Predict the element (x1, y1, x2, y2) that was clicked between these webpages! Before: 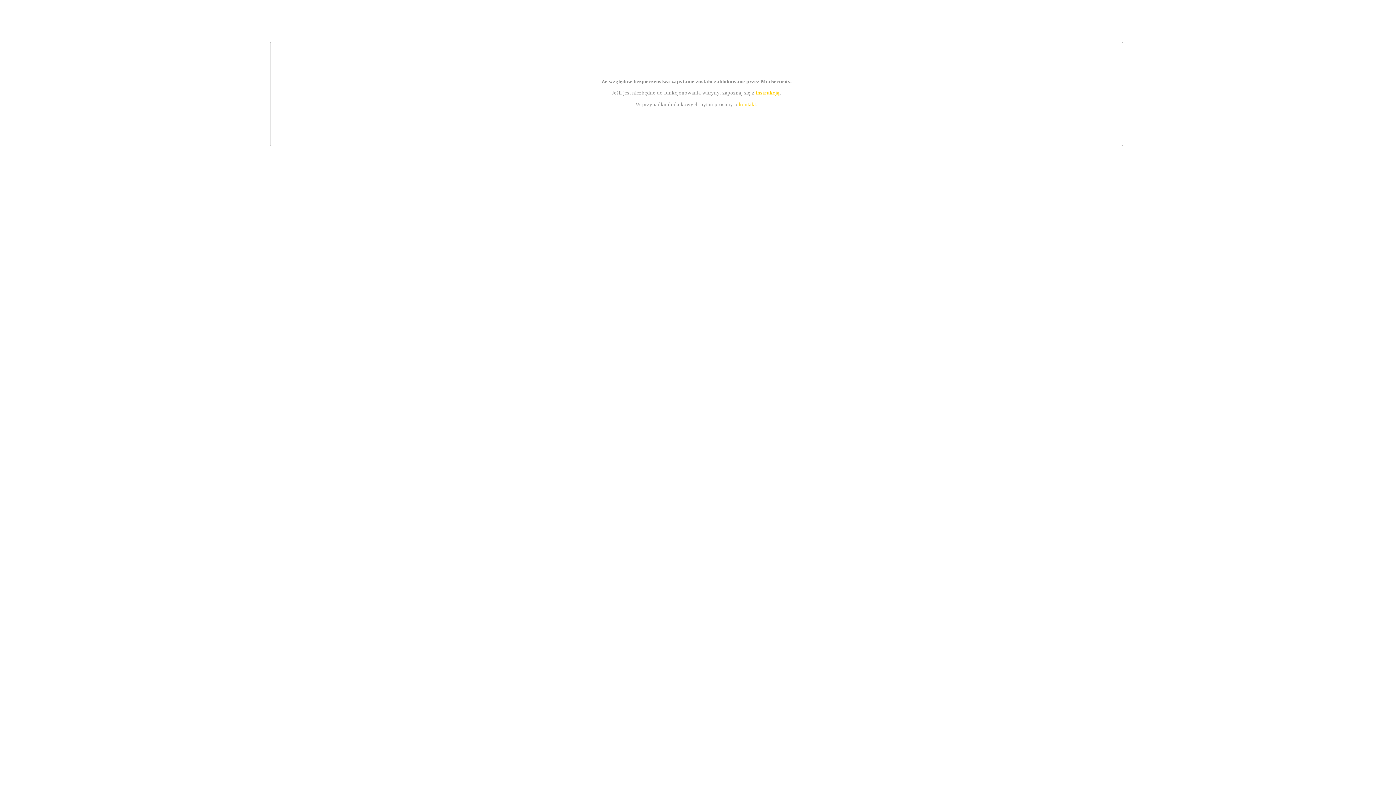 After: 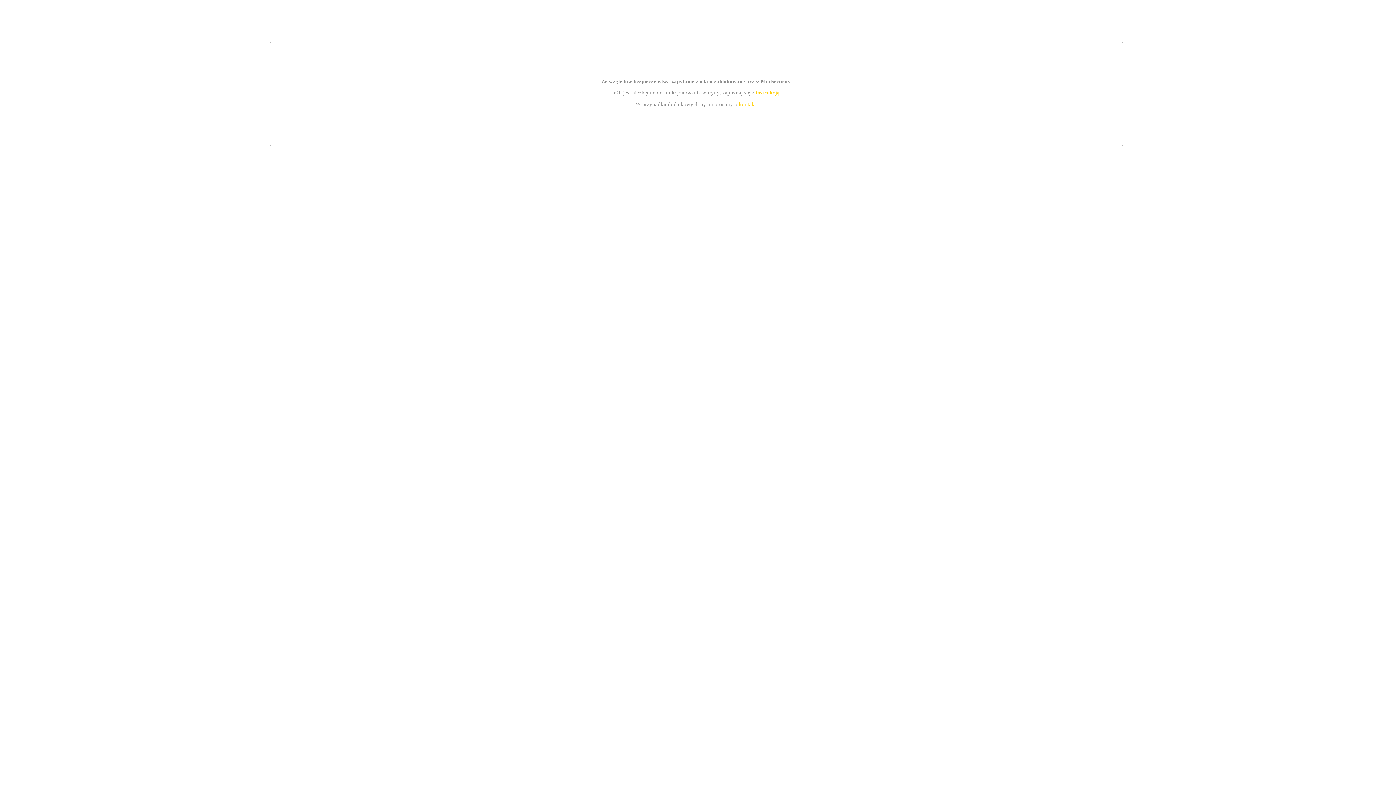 Action: bbox: (739, 101, 756, 107) label: kontakt